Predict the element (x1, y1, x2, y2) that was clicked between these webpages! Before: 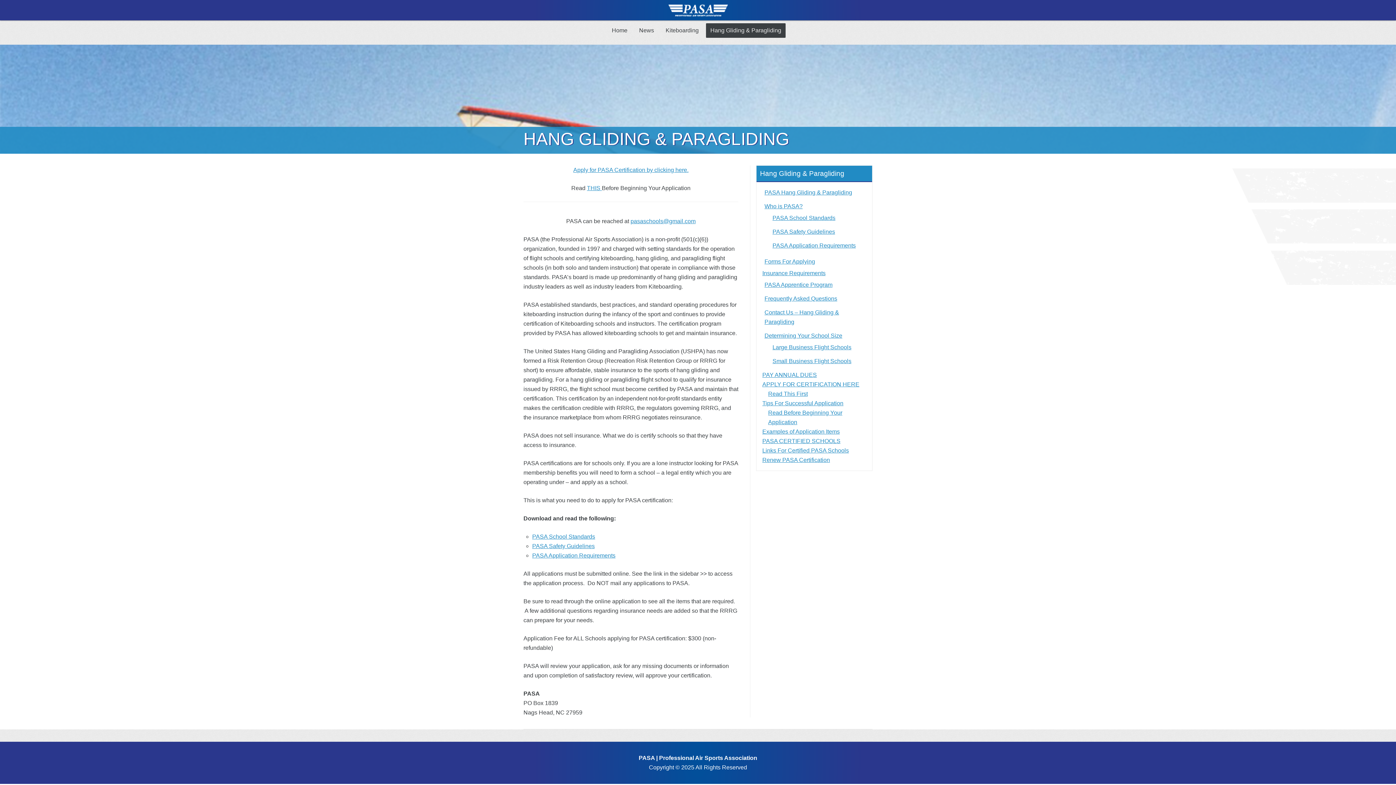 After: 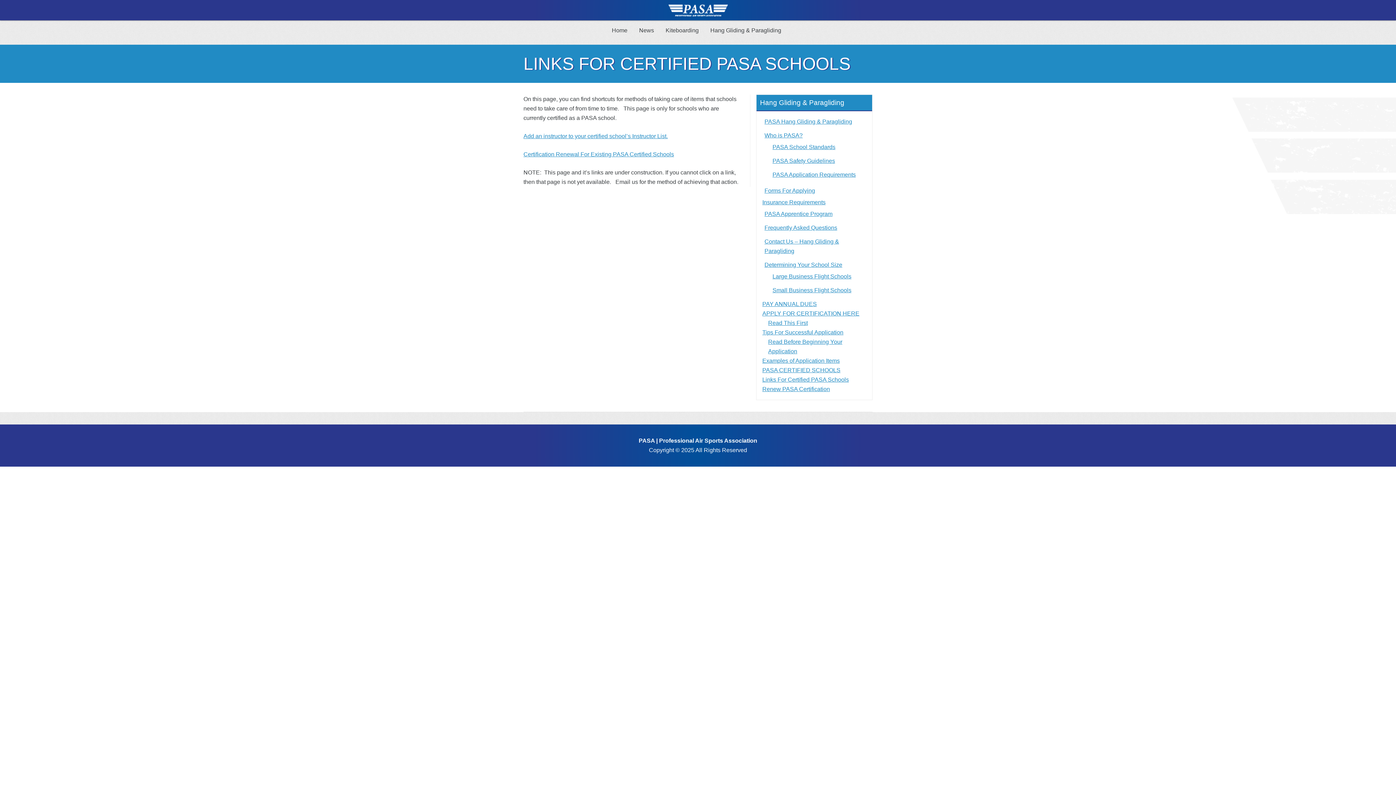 Action: label: Links For Certified PASA Schools bbox: (762, 447, 849, 453)